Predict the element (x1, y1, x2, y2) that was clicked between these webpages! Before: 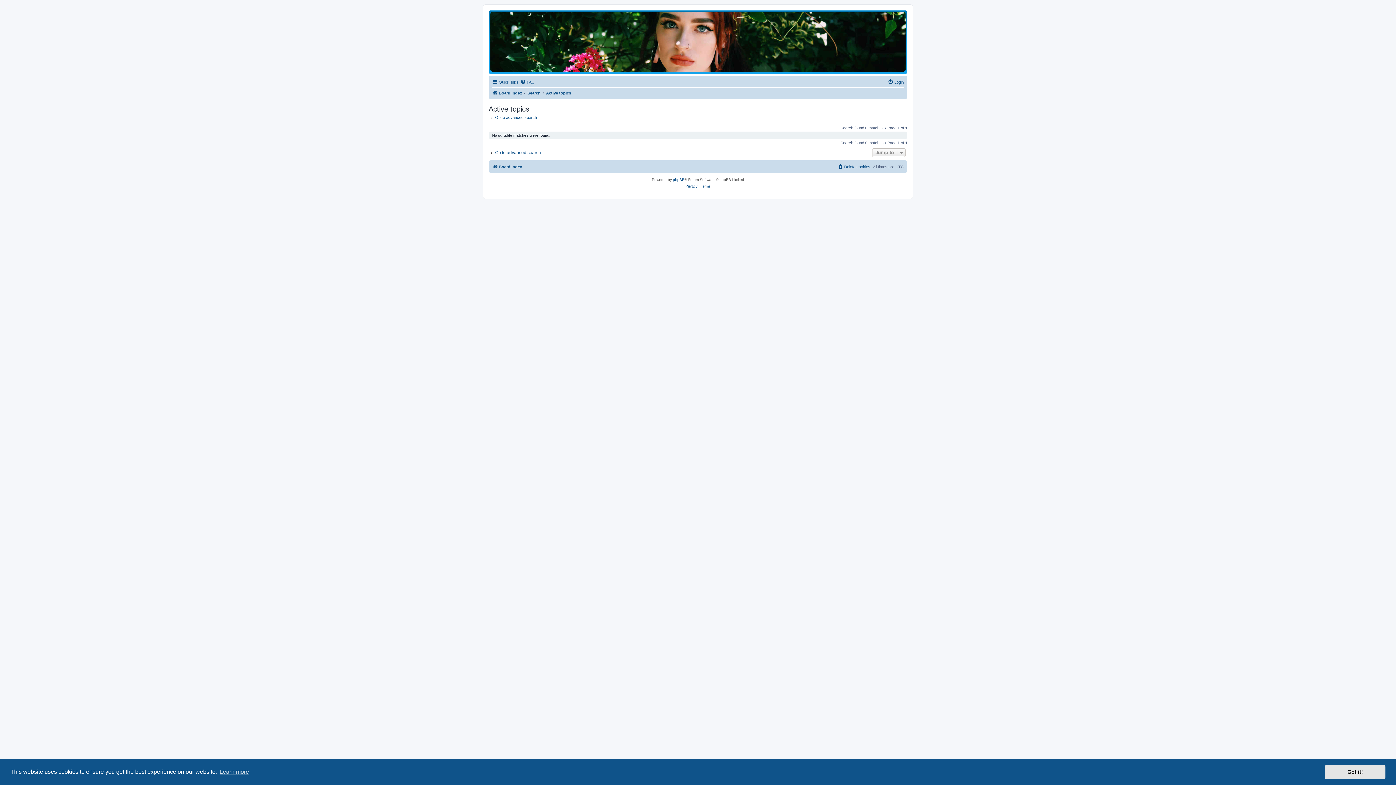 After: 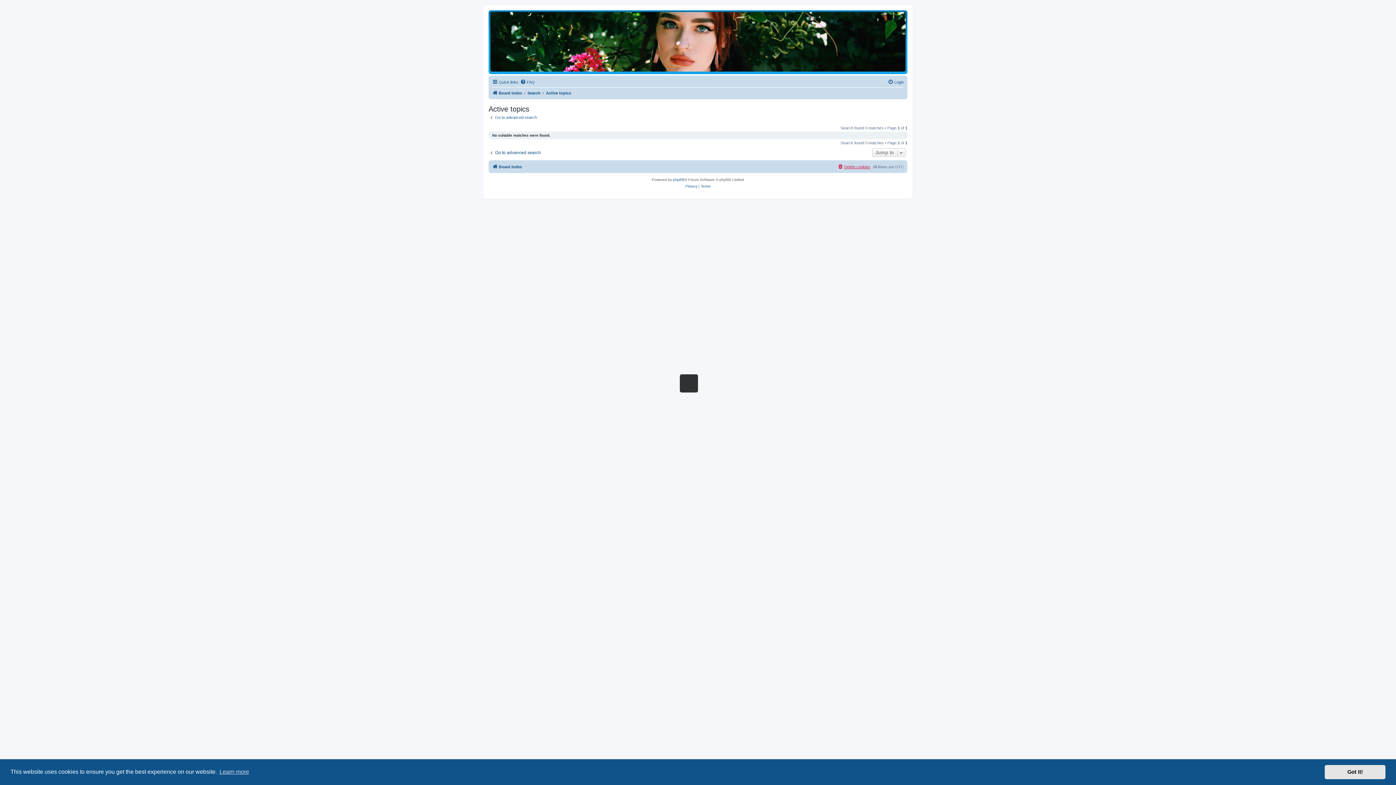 Action: bbox: (837, 162, 870, 171) label: Delete cookies